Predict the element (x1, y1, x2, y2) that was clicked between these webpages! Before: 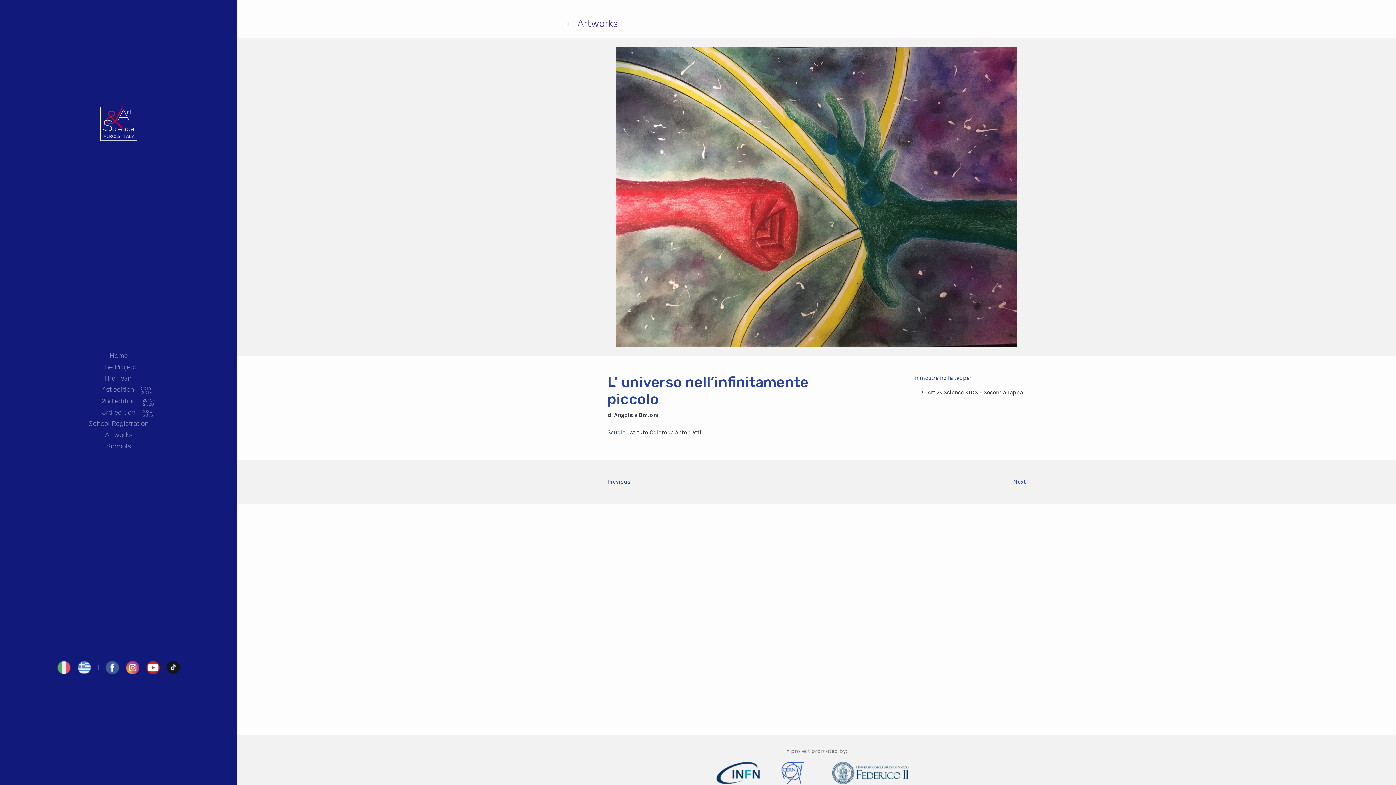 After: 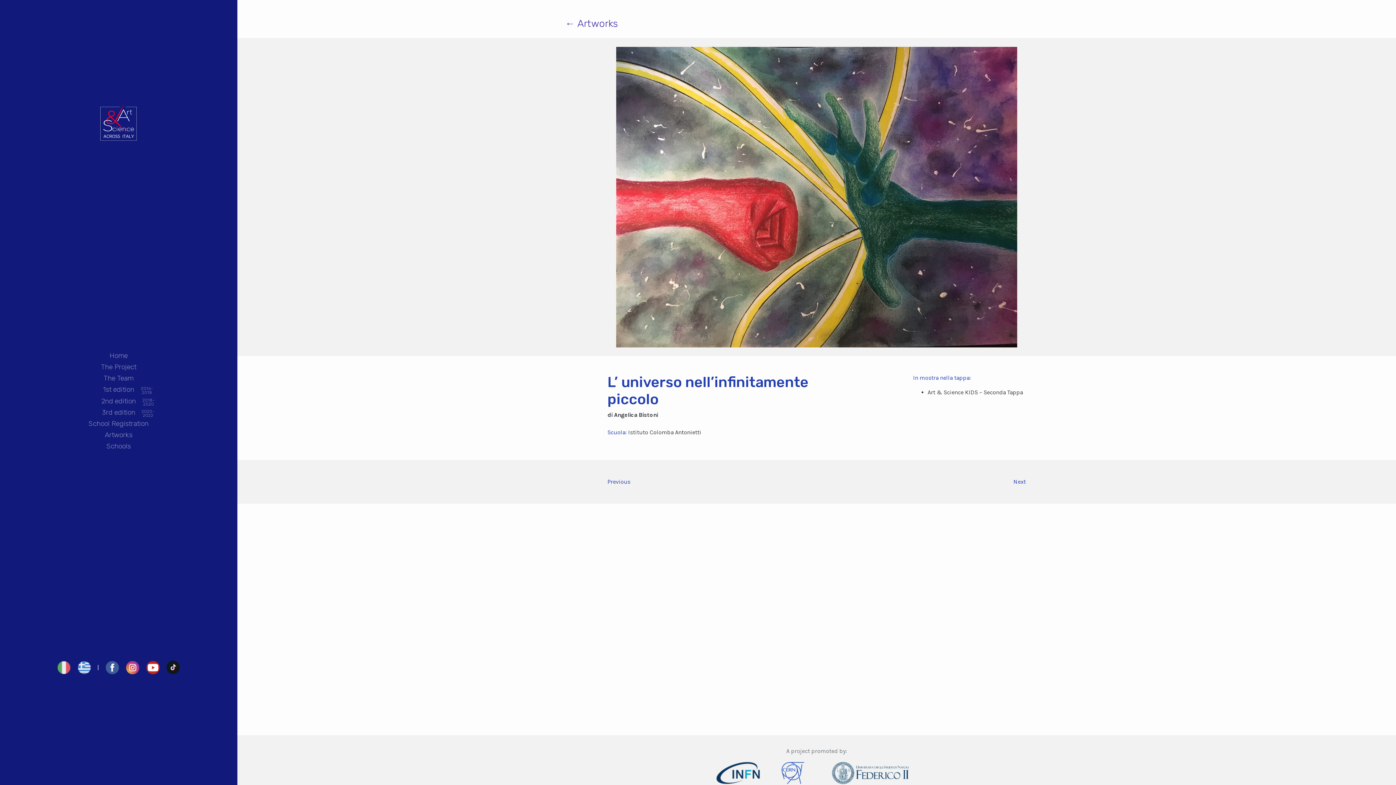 Action: bbox: (125, 660, 139, 675)